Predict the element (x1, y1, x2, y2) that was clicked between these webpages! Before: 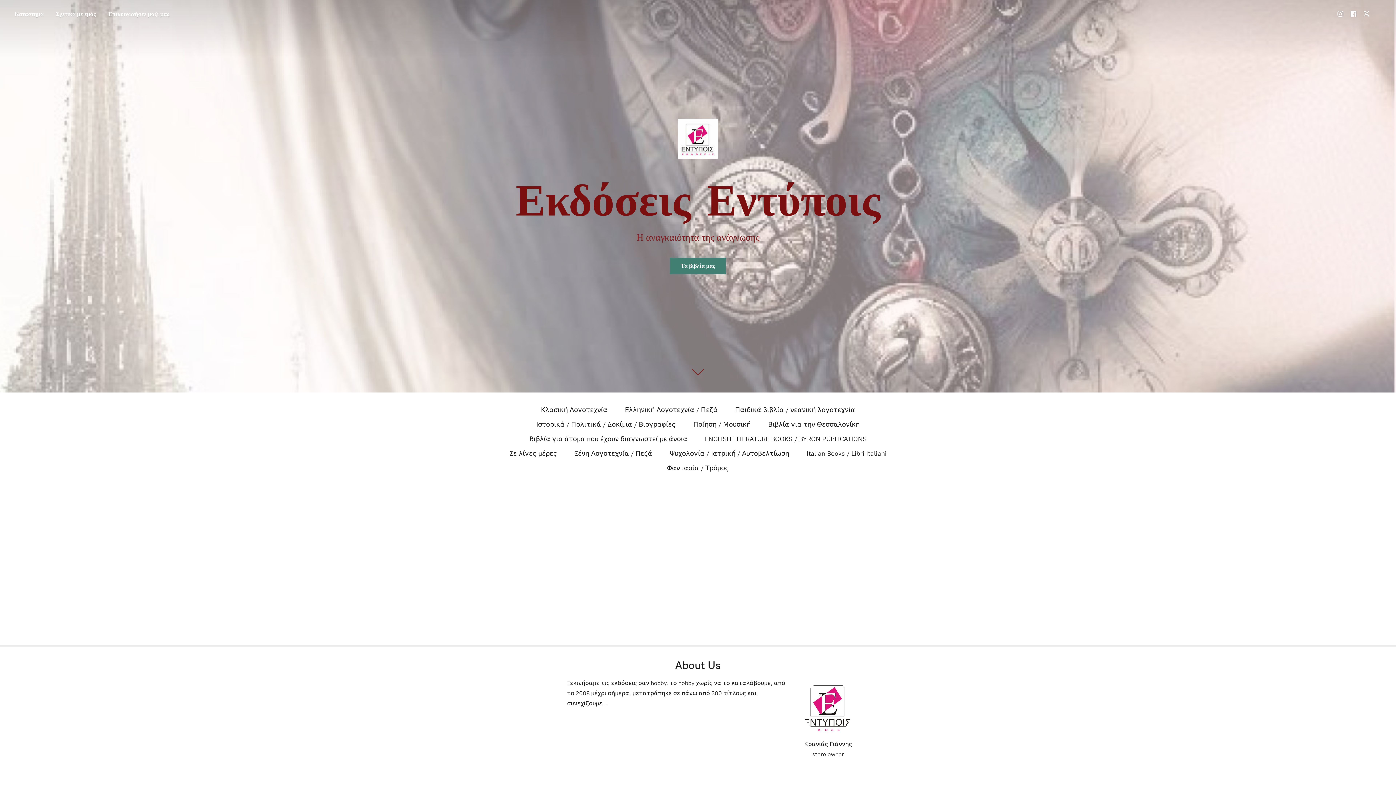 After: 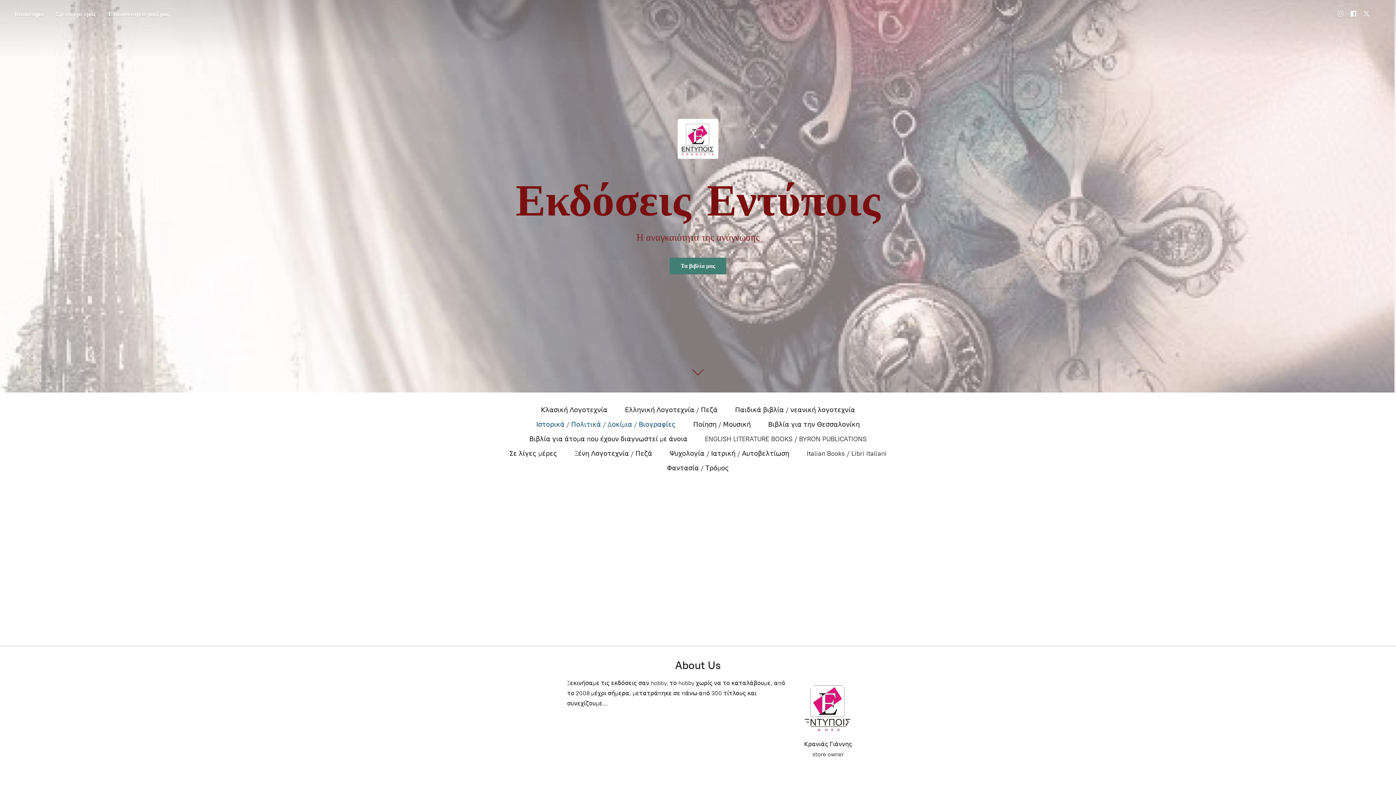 Action: label: Ιστορικά / Πολιτικά / Δοκίμια / Βιογραφίες bbox: (536, 418, 676, 430)